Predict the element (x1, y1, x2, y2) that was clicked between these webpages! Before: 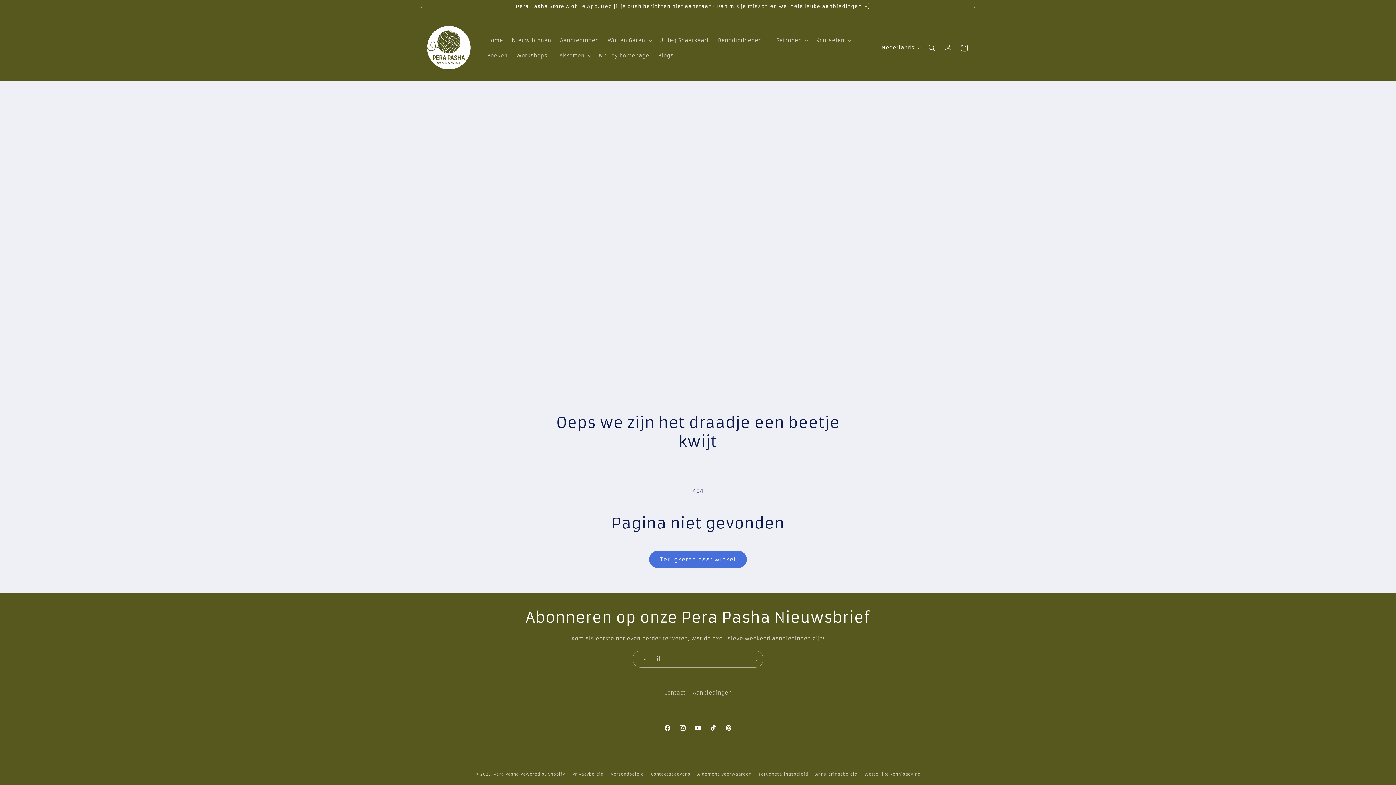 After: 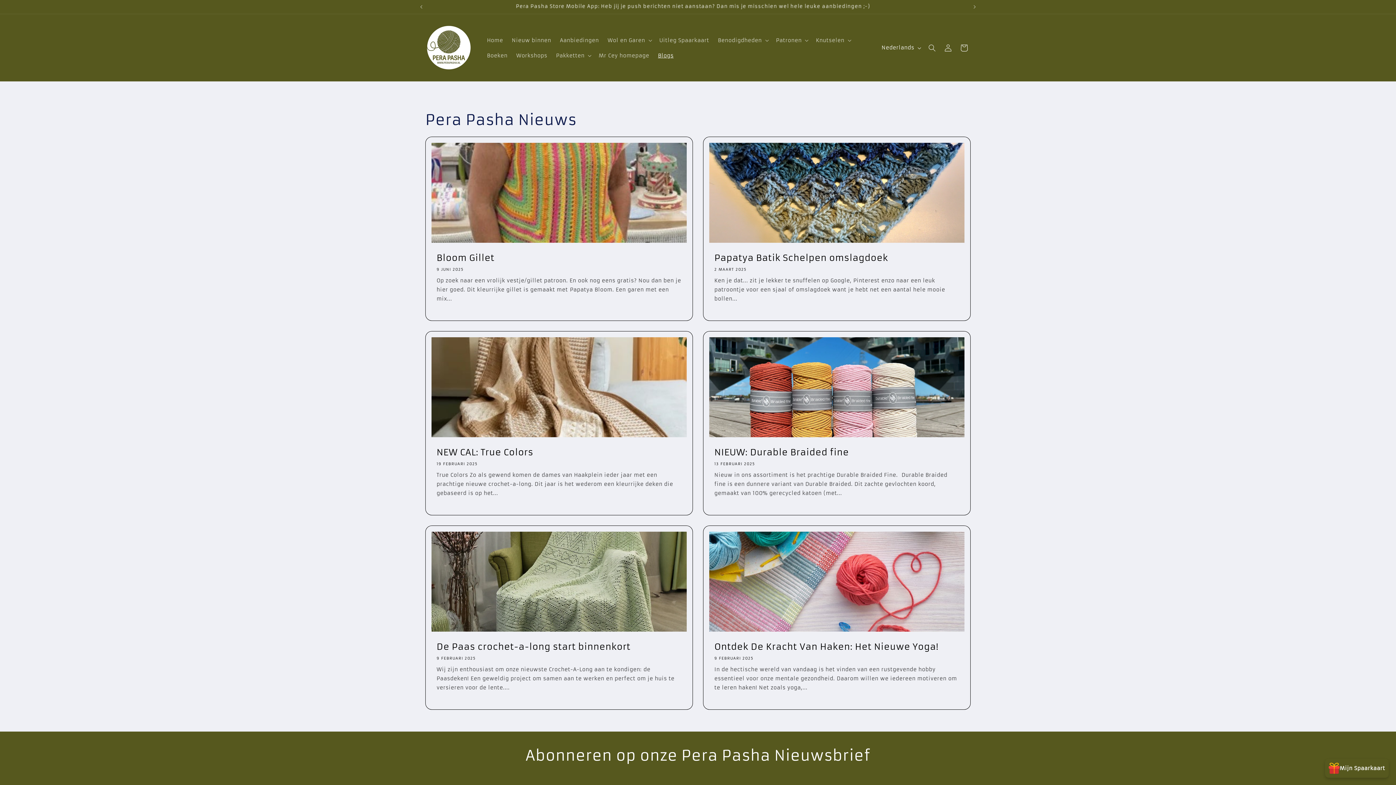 Action: bbox: (653, 47, 678, 63) label: Blogs